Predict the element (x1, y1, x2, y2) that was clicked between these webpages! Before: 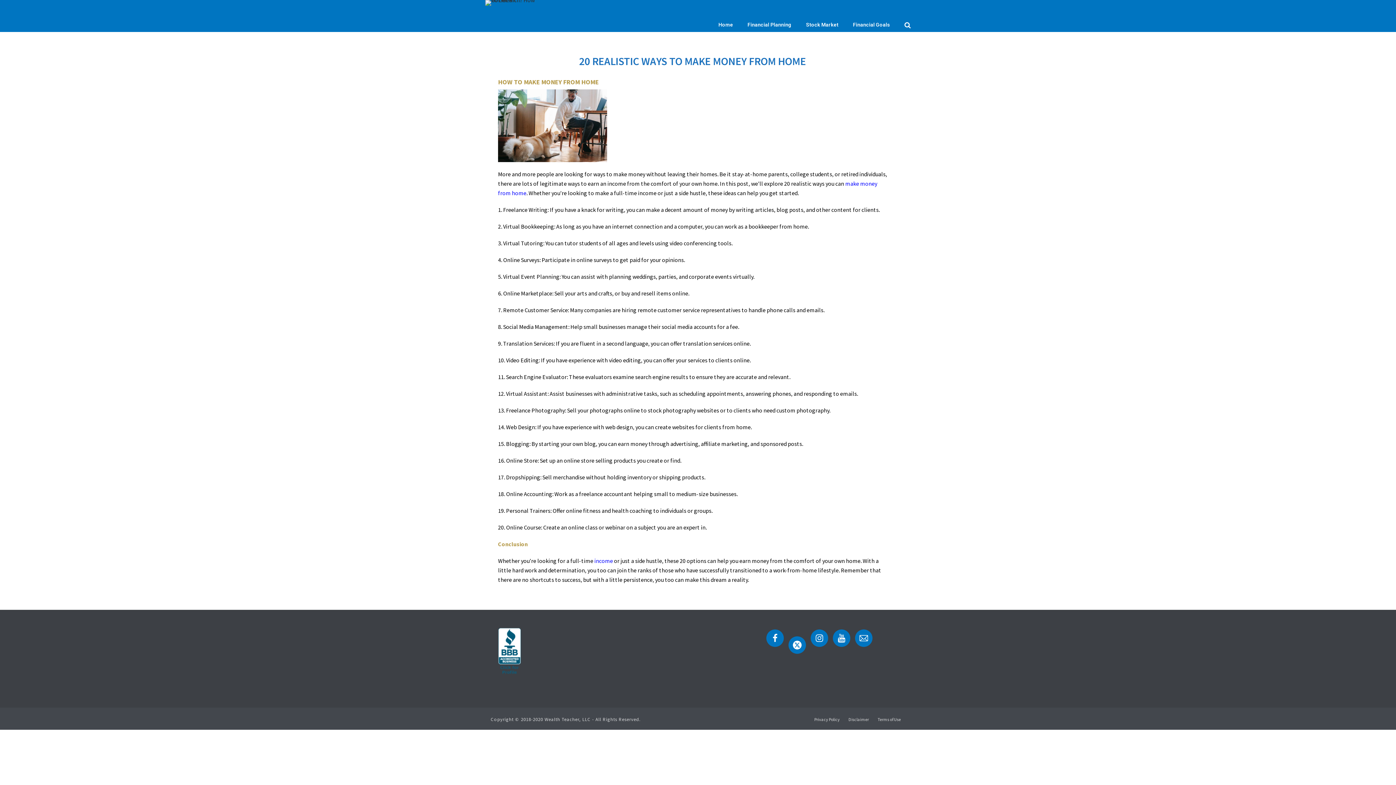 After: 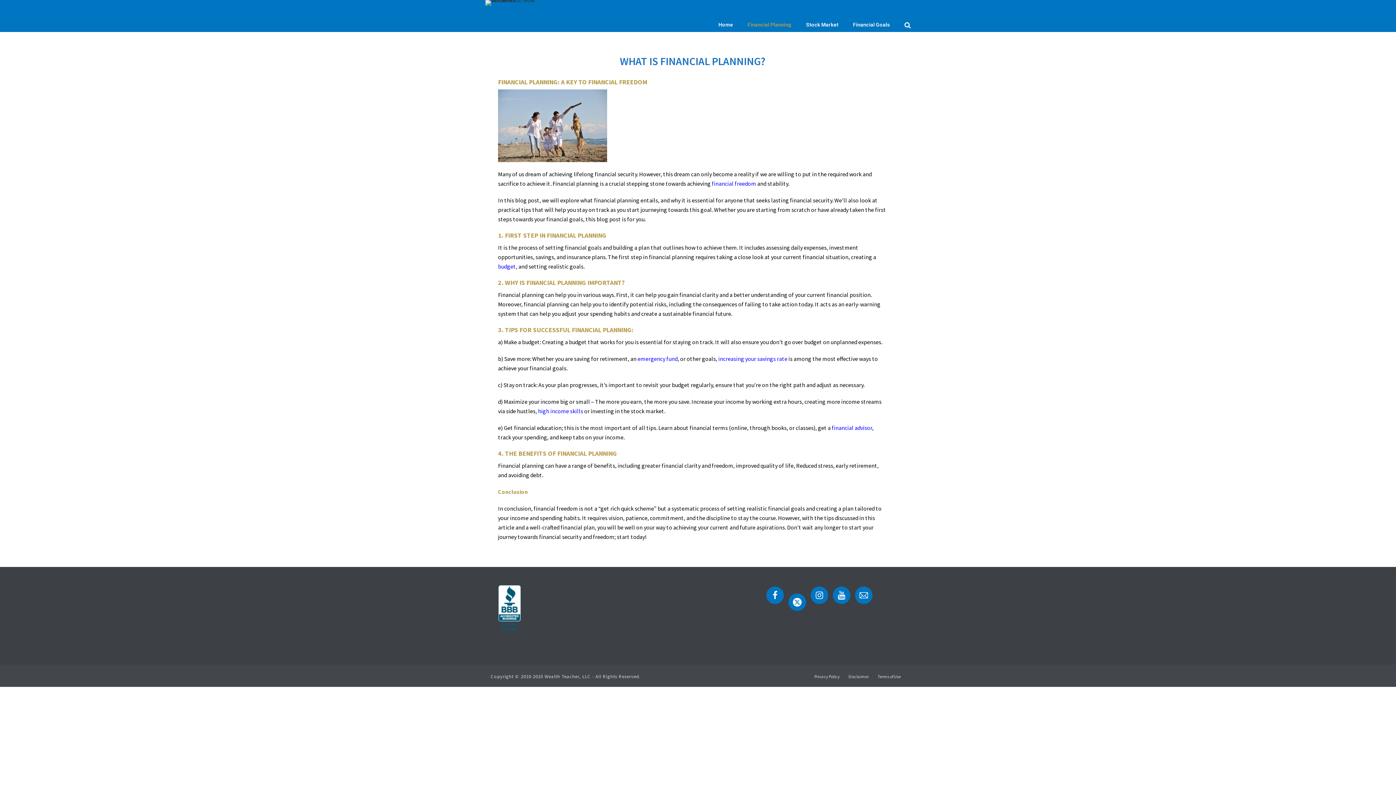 Action: bbox: (740, 18, 799, 32) label: Financial Planning